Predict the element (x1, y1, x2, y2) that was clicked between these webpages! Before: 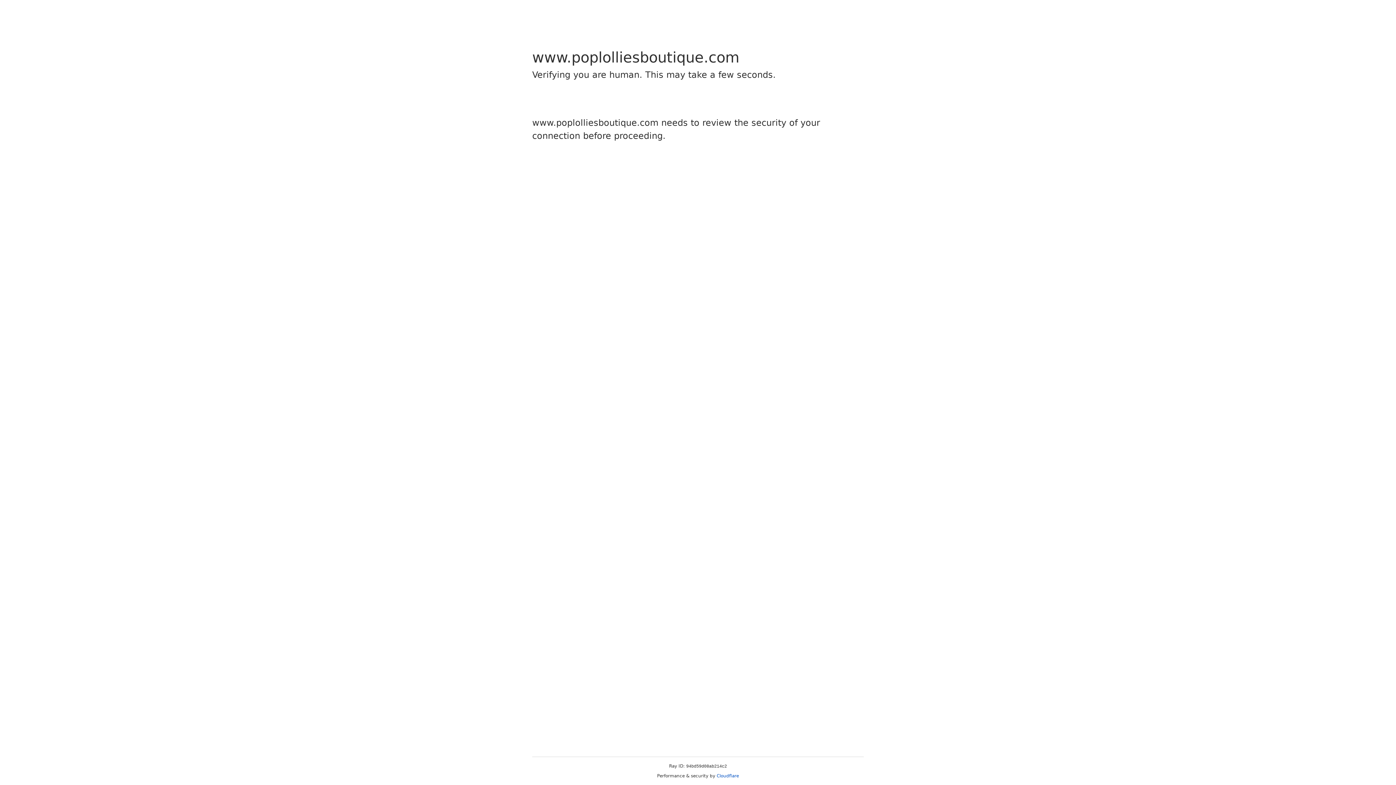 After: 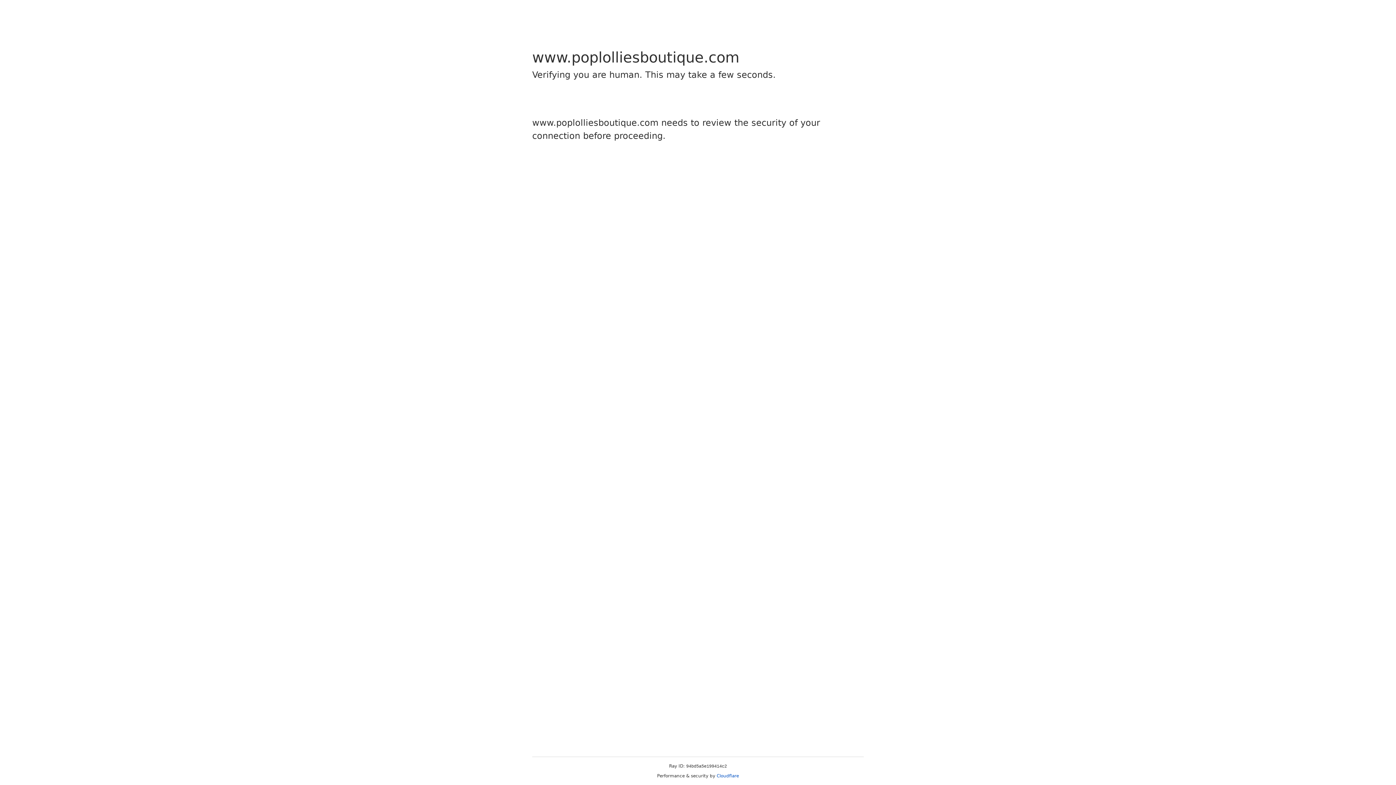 Action: label: Cloudflare bbox: (716, 773, 739, 778)